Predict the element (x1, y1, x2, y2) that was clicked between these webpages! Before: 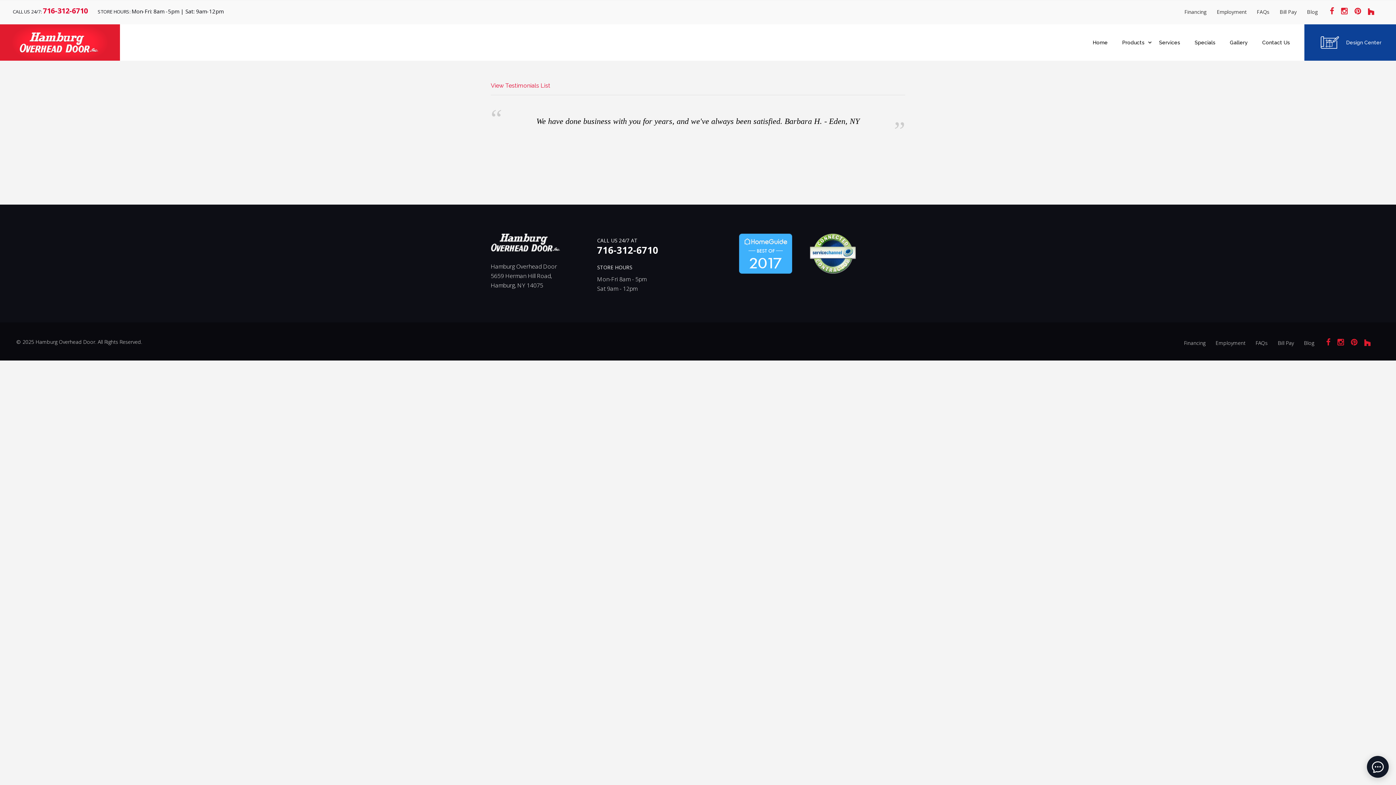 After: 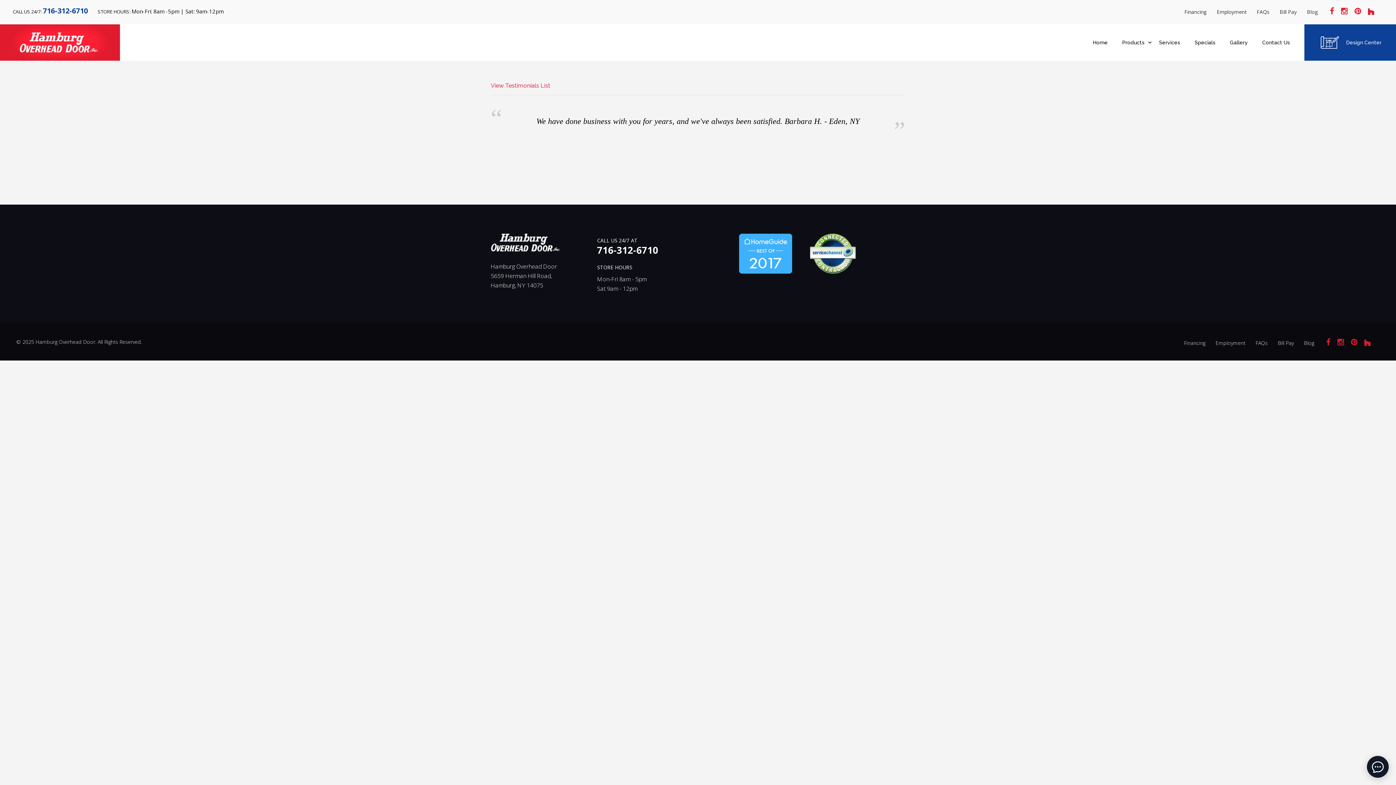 Action: bbox: (42, 5, 88, 15) label: 716-312-6710